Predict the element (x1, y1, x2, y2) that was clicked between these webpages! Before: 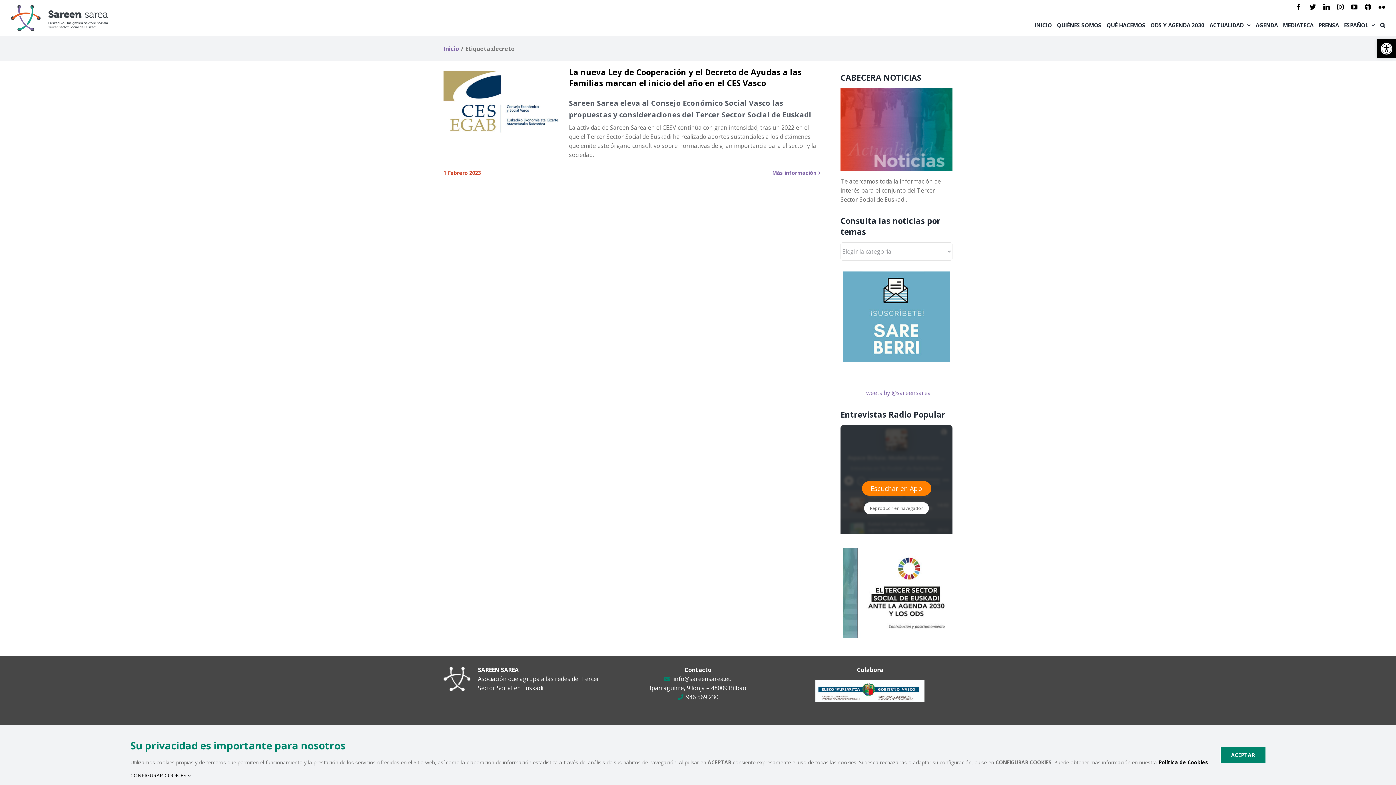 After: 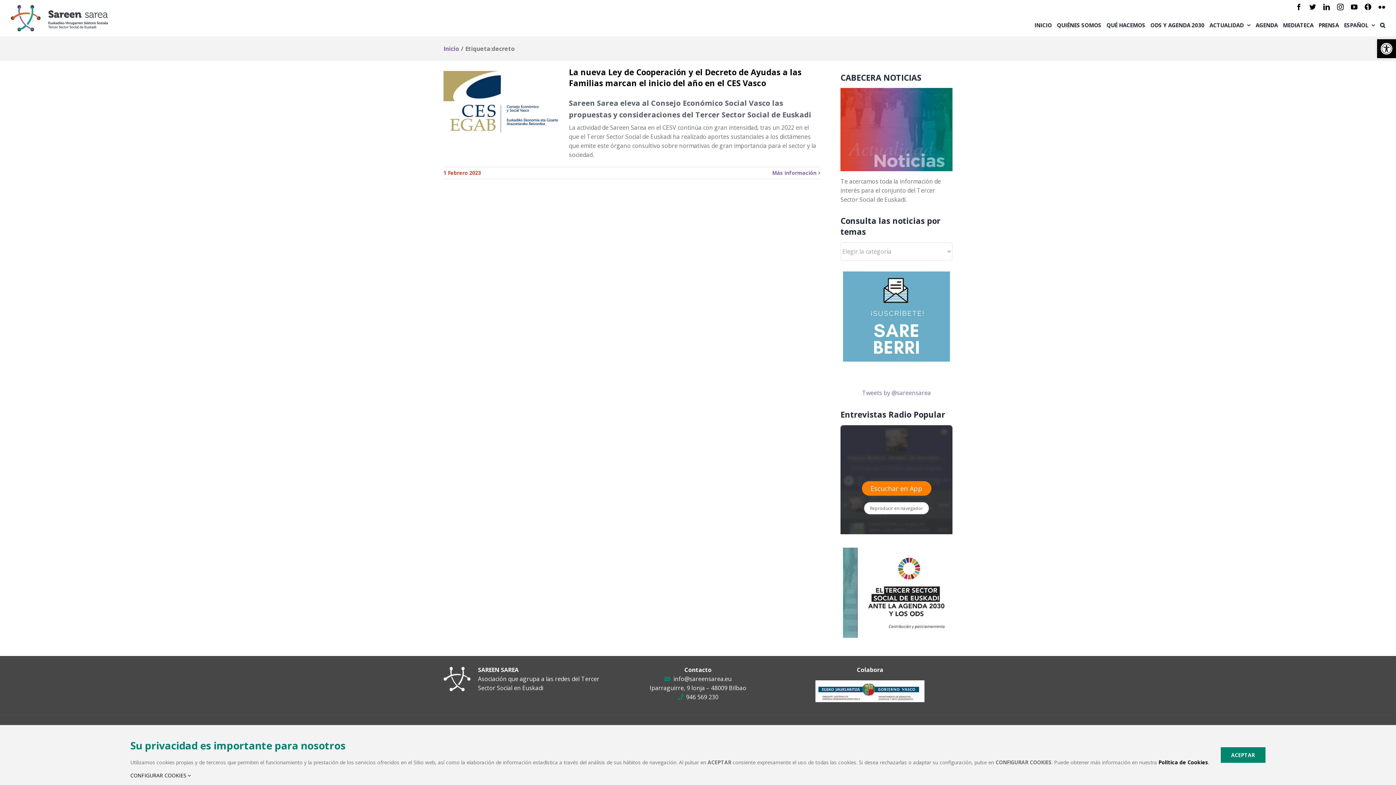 Action: label: ESPAÑOL bbox: (1344, 14, 1375, 36)